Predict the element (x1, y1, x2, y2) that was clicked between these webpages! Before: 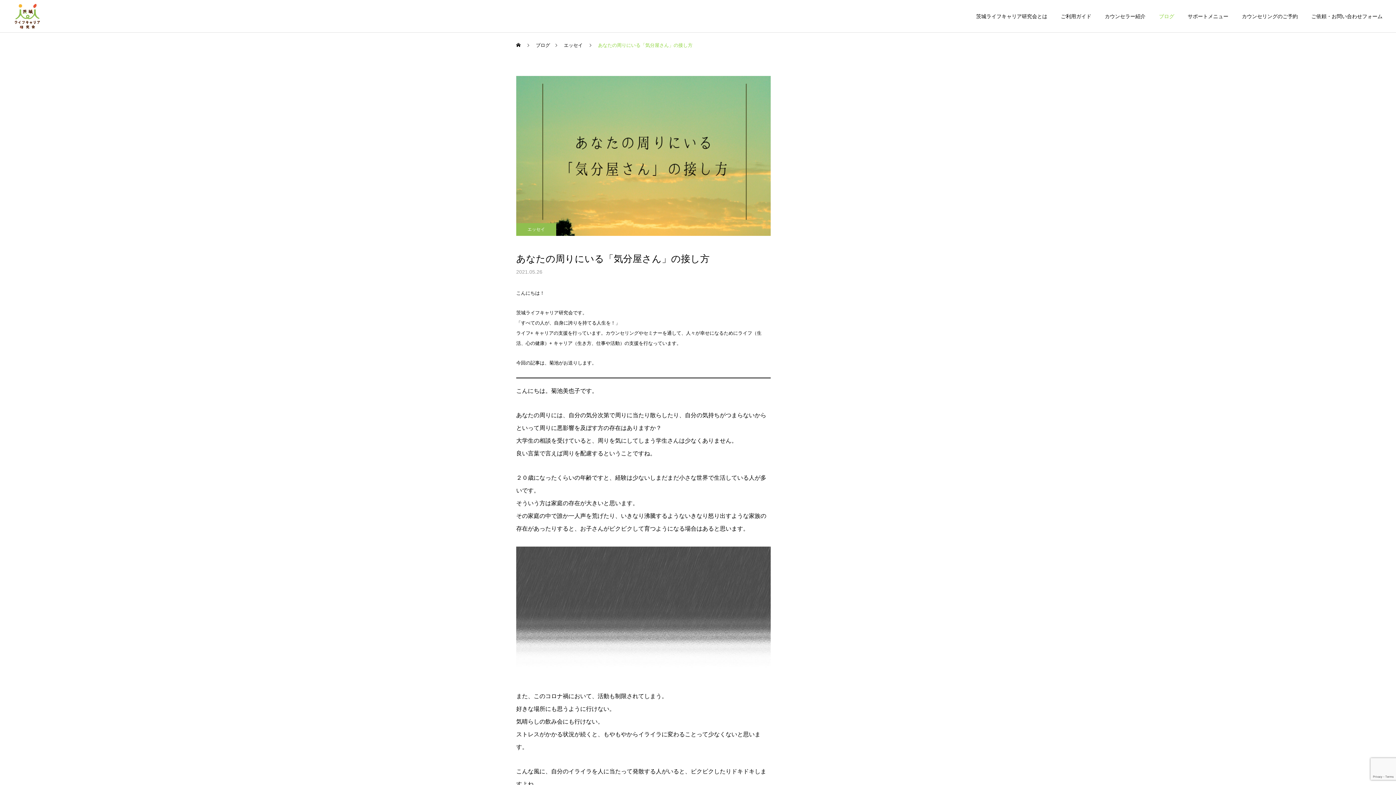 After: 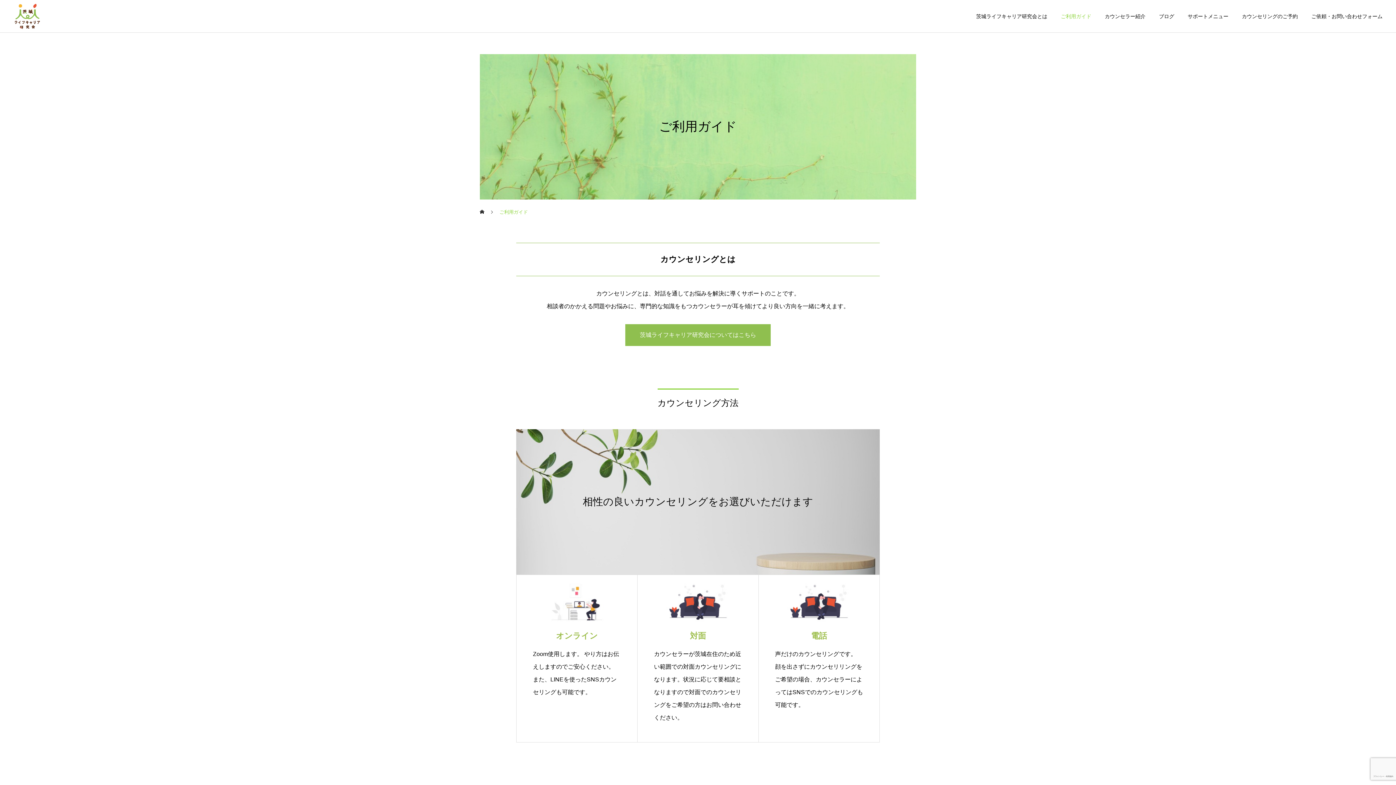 Action: bbox: (1047, 0, 1091, 32) label: ご利用ガイド